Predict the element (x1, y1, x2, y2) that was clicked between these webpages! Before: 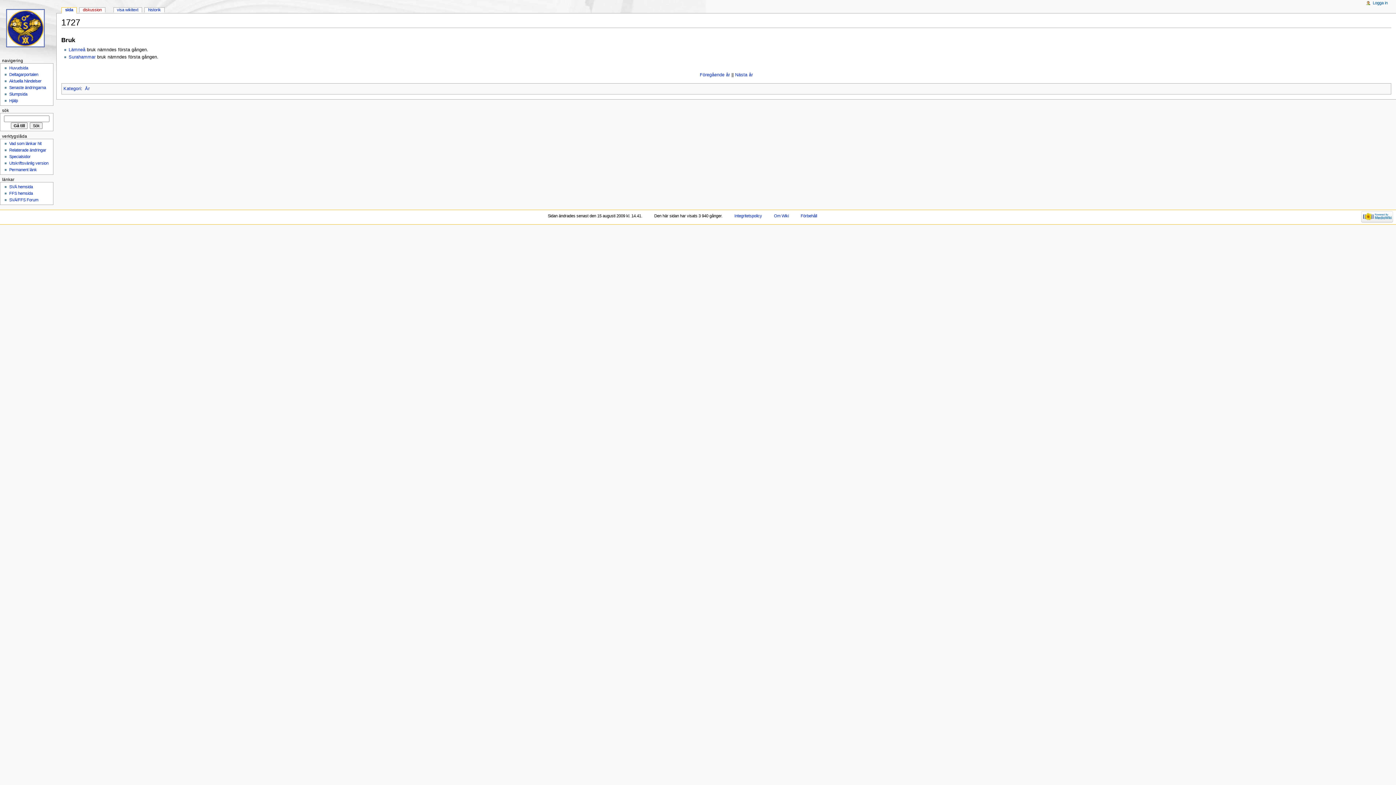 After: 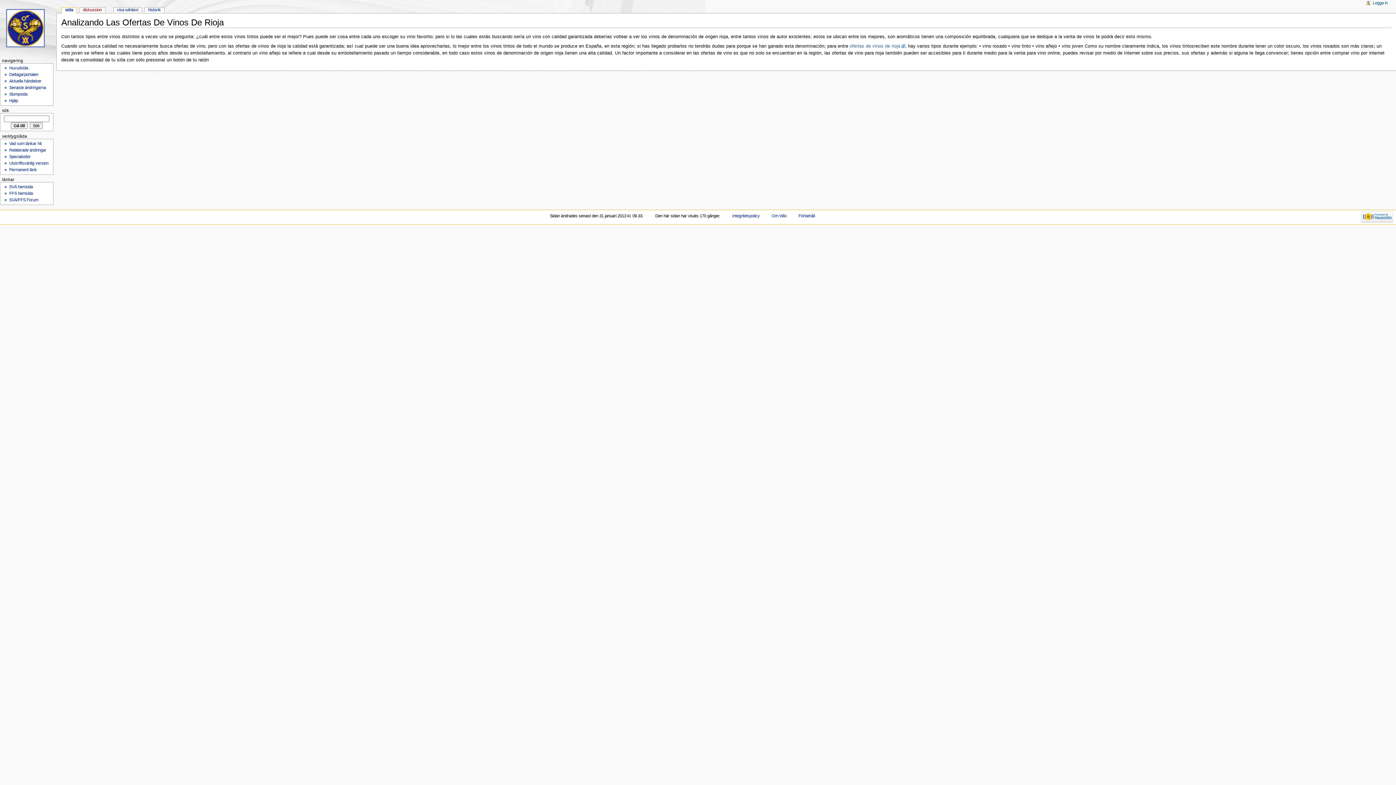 Action: bbox: (9, 92, 27, 96) label: Slumpsida